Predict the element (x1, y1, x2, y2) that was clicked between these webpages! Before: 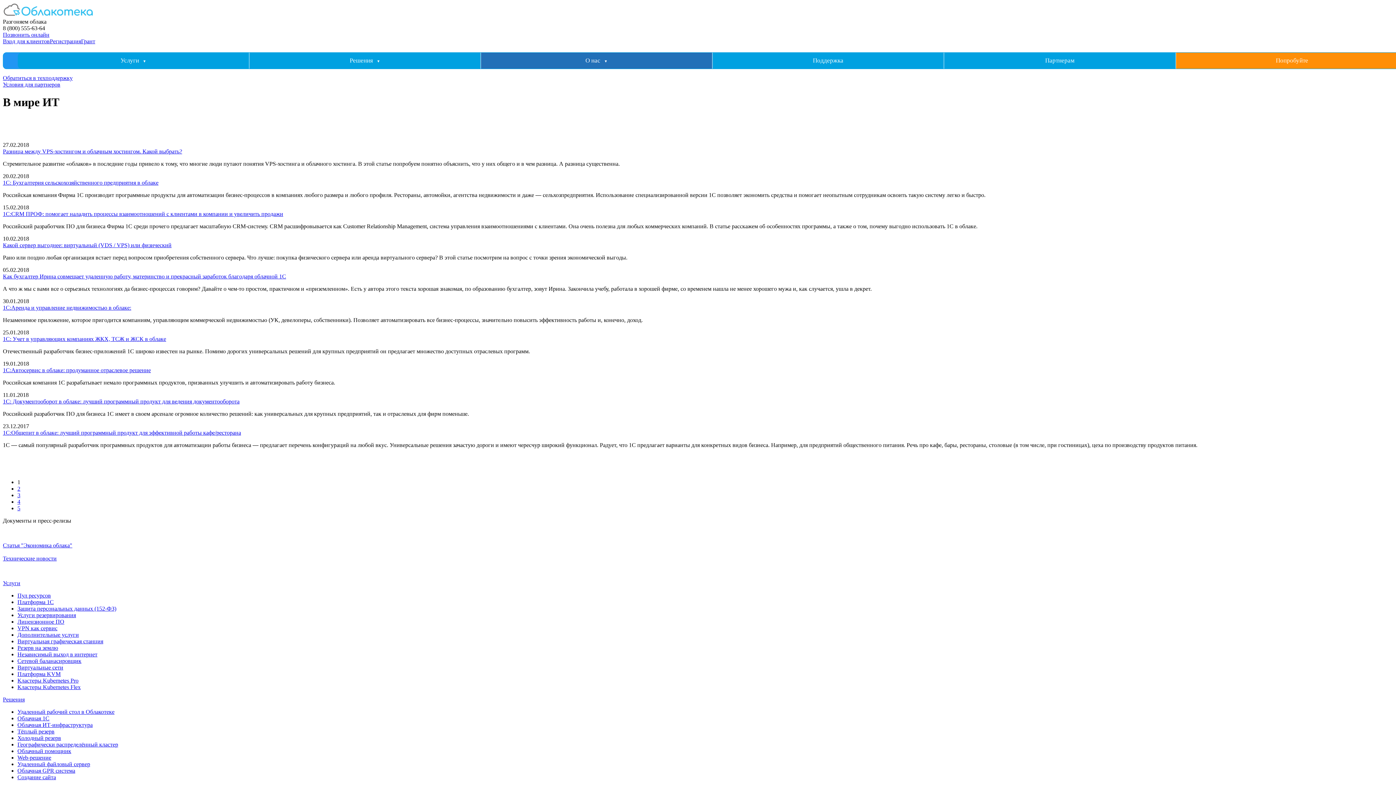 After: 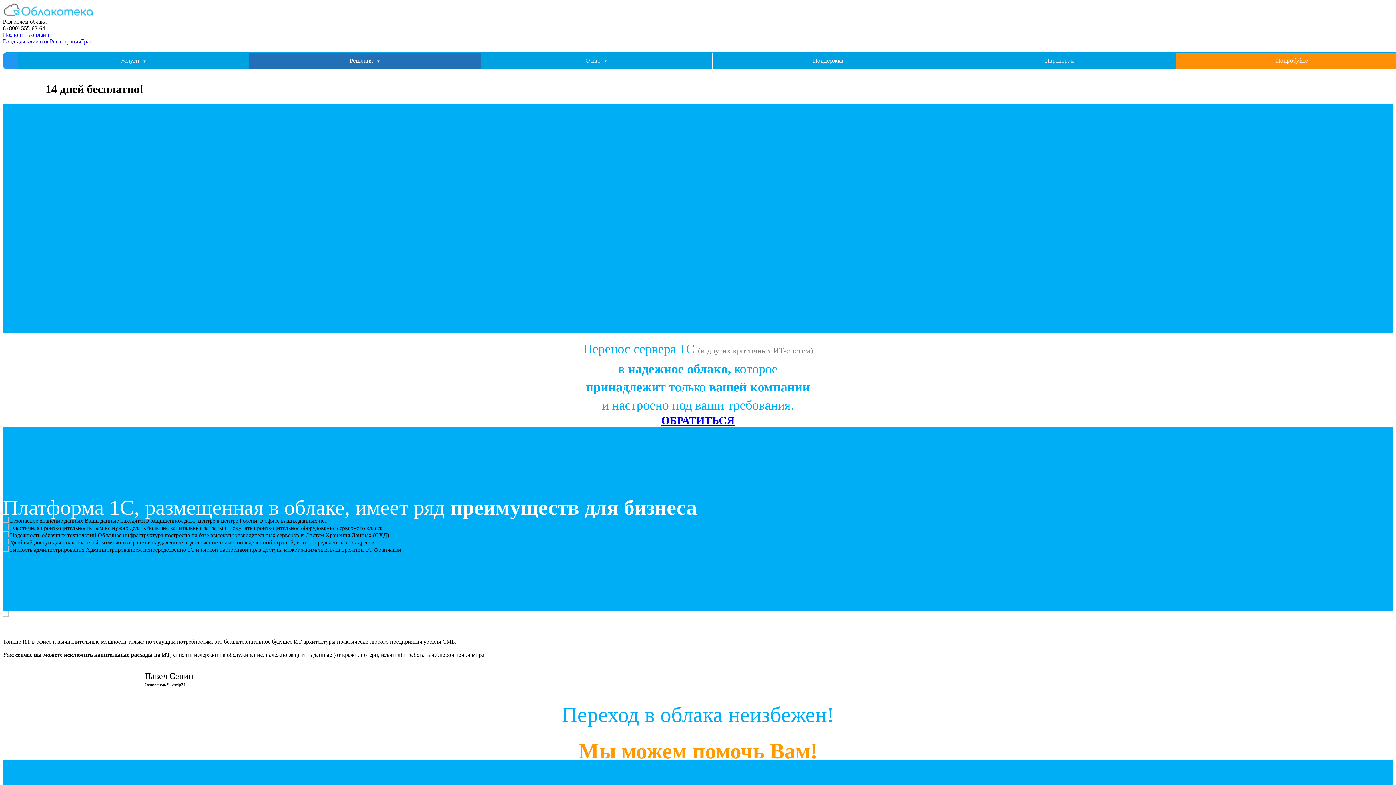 Action: label: Облачный помощник bbox: (17, 748, 71, 754)